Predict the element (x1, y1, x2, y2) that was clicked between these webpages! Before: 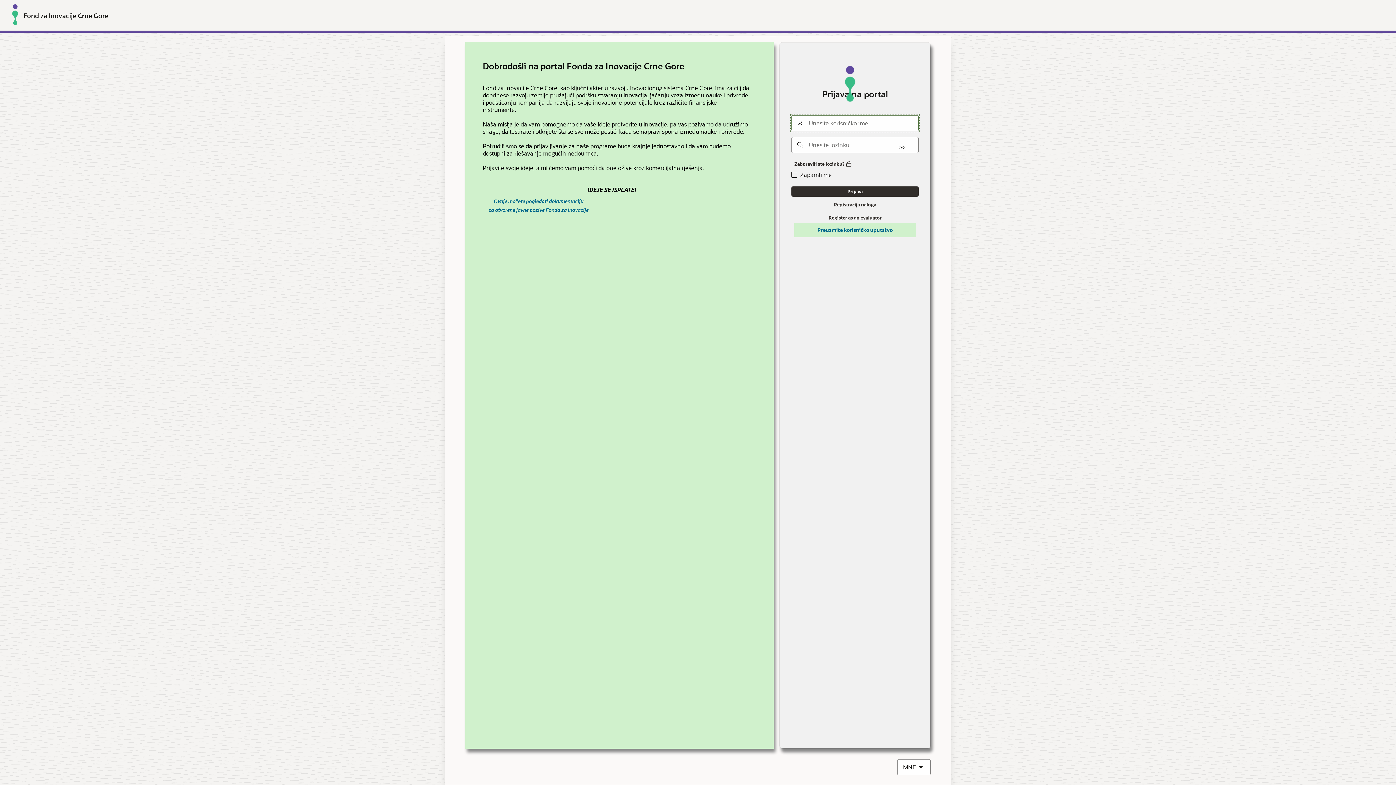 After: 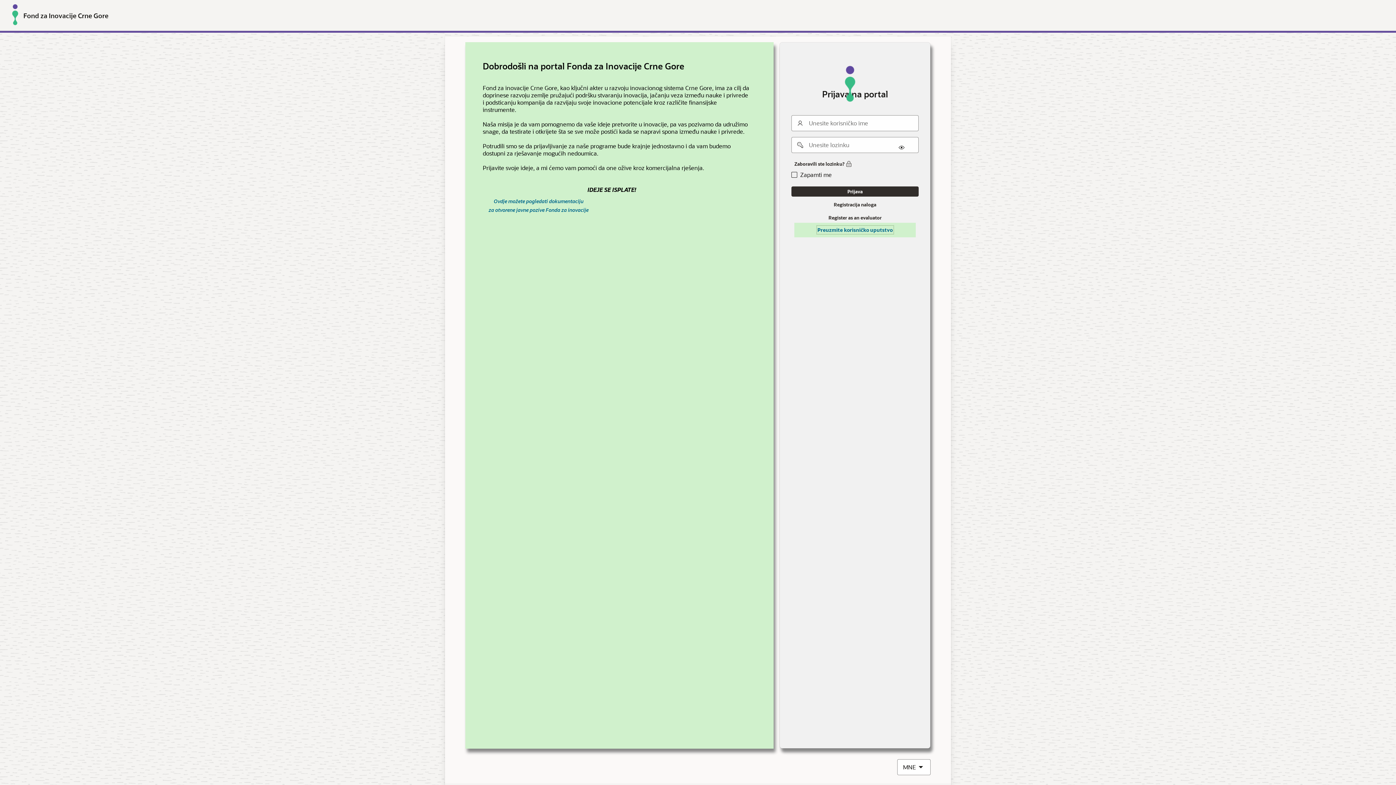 Action: bbox: (817, 226, 892, 233) label: Preuzmite korisničko uputstvo